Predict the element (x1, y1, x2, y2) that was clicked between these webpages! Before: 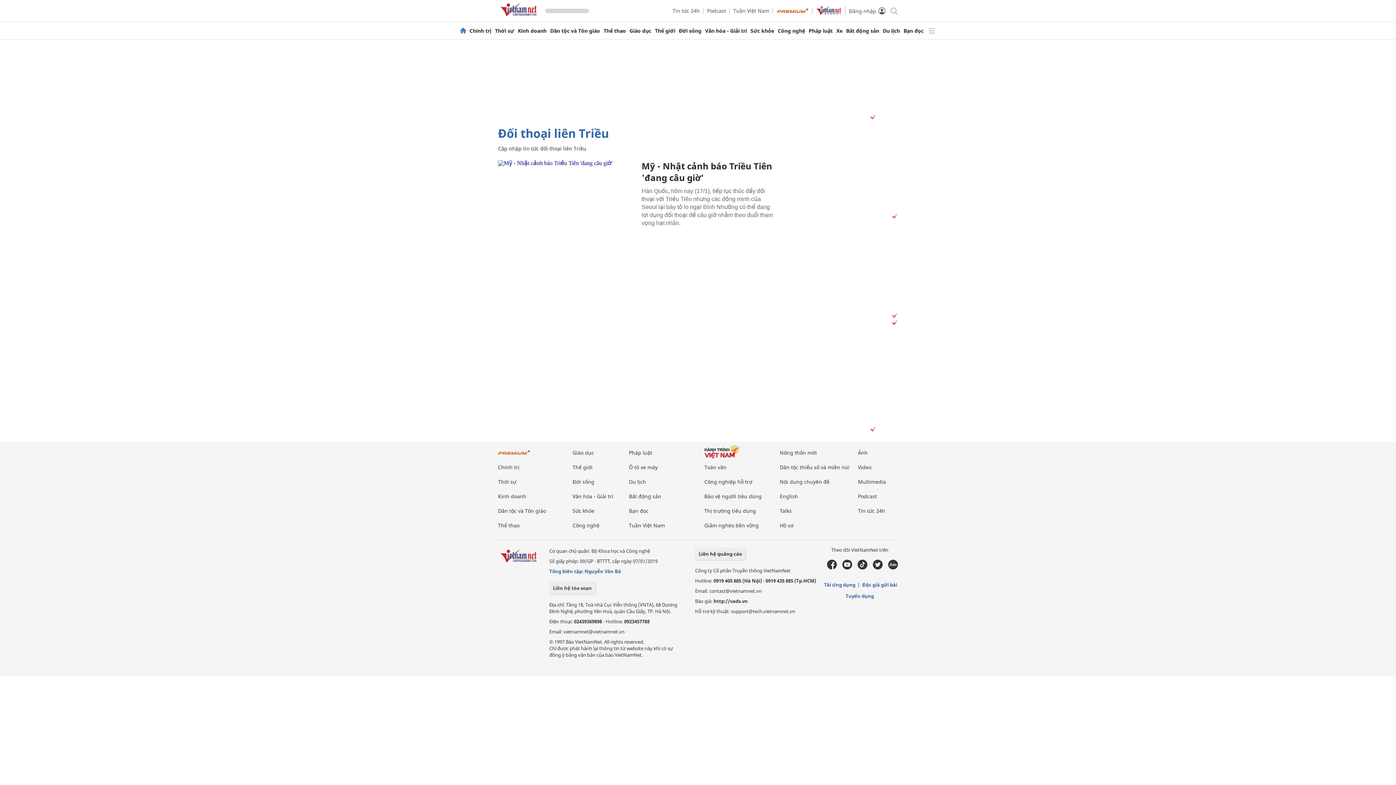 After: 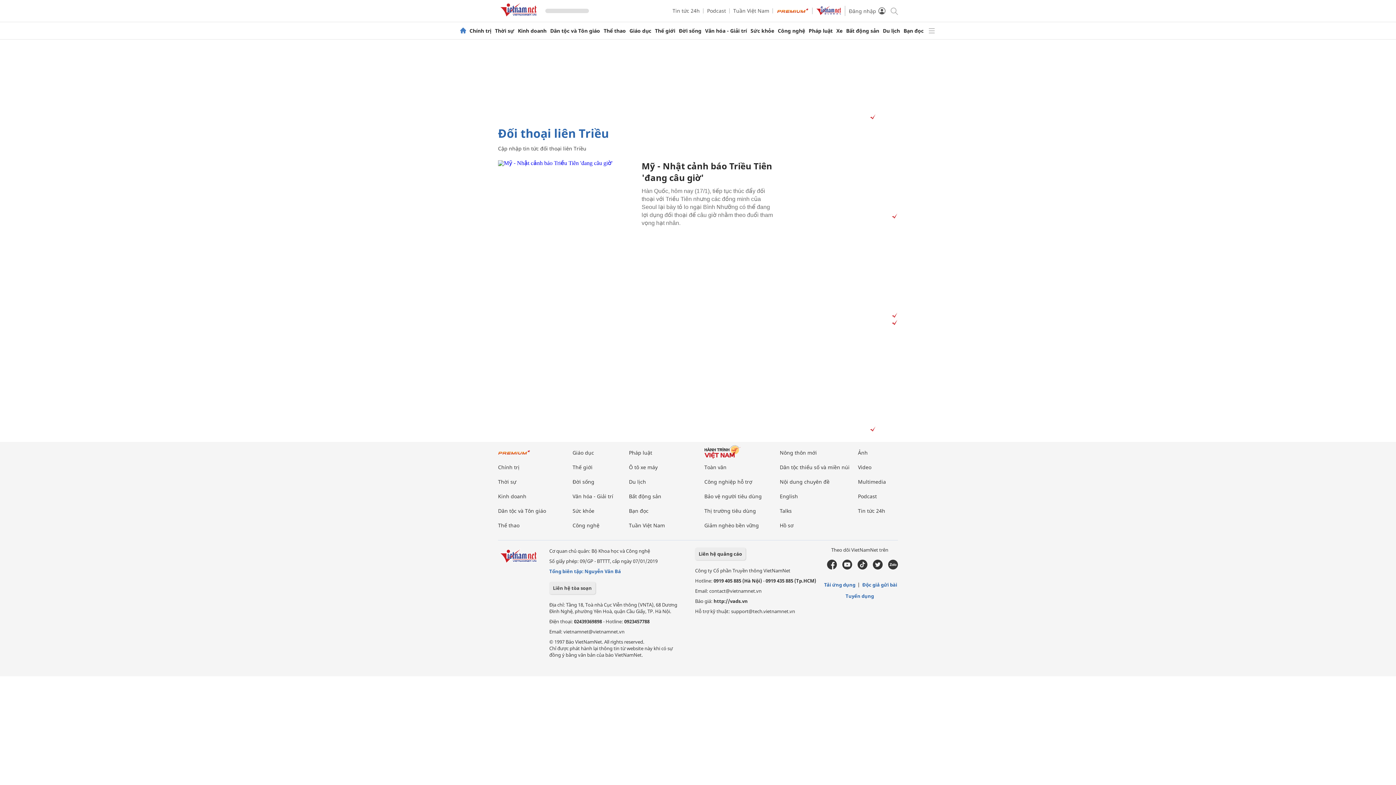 Action: label: Liên hệ quảng cáo bbox: (695, 548, 745, 560)